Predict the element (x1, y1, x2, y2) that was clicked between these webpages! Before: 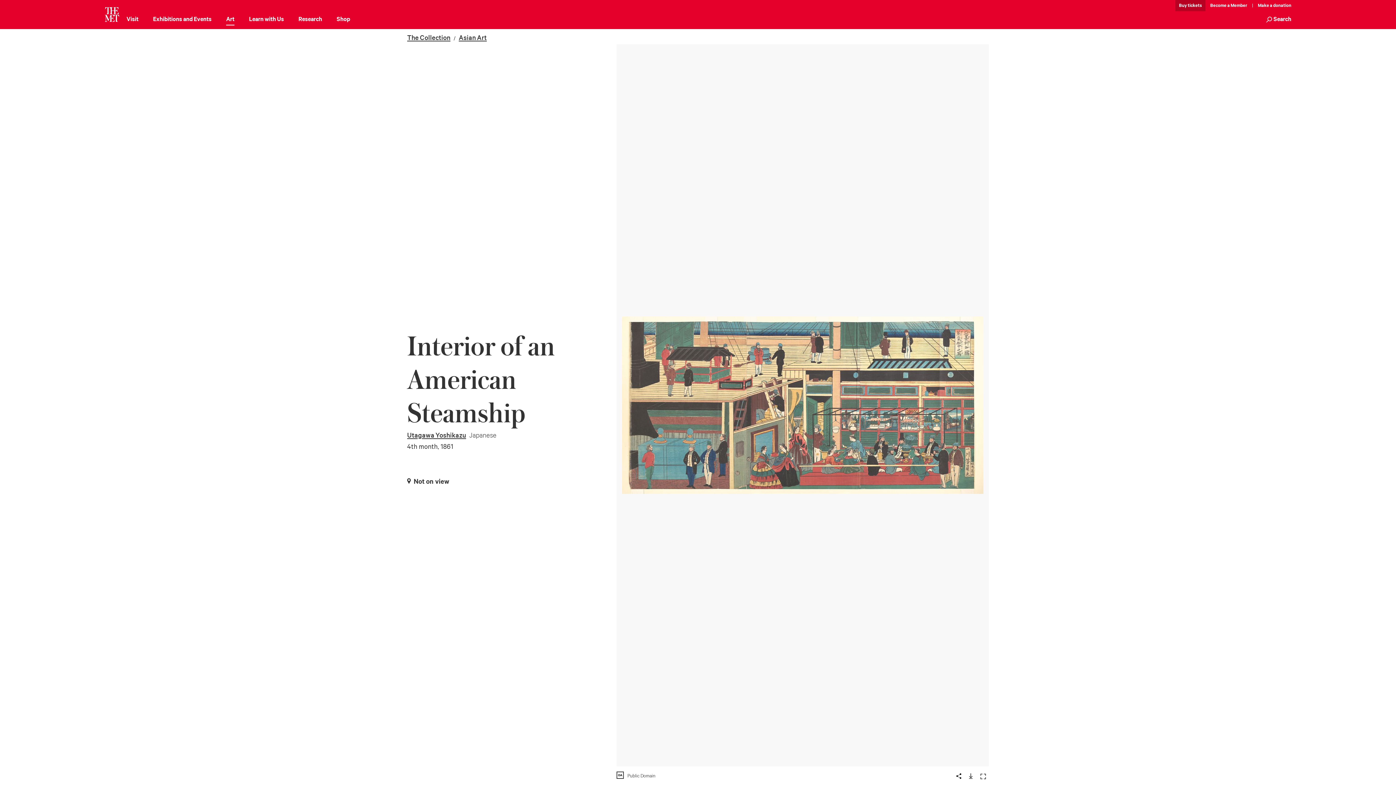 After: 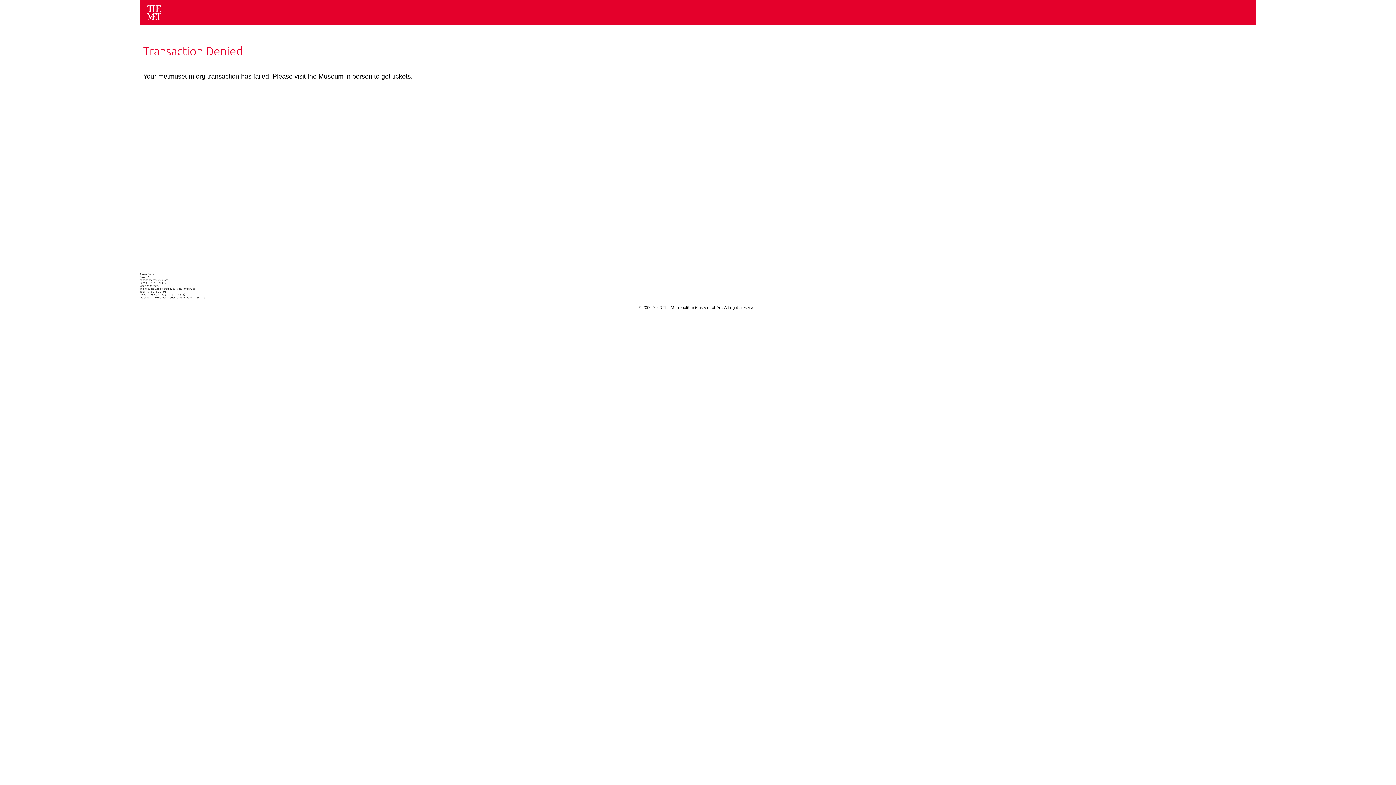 Action: label: Make a donation bbox: (1254, 0, 1291, 10)